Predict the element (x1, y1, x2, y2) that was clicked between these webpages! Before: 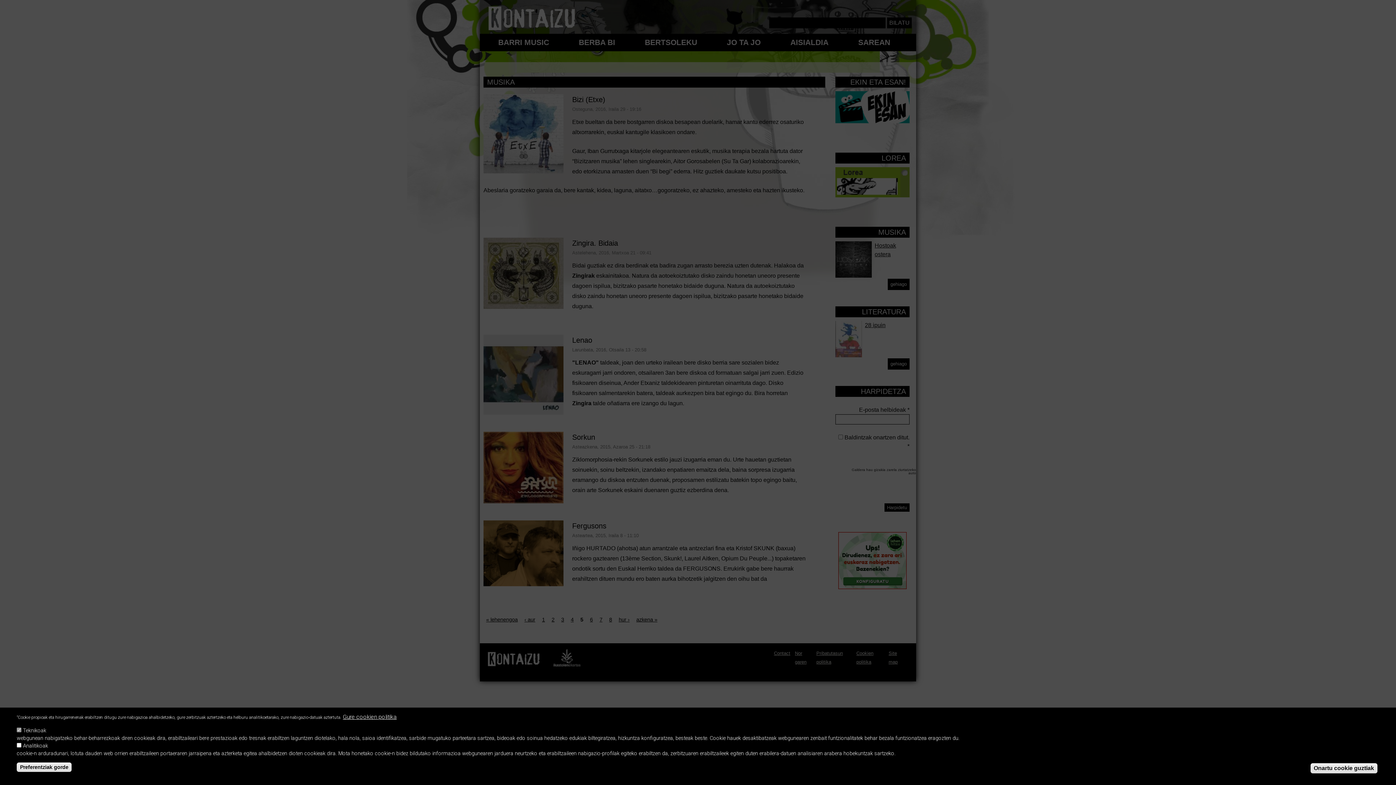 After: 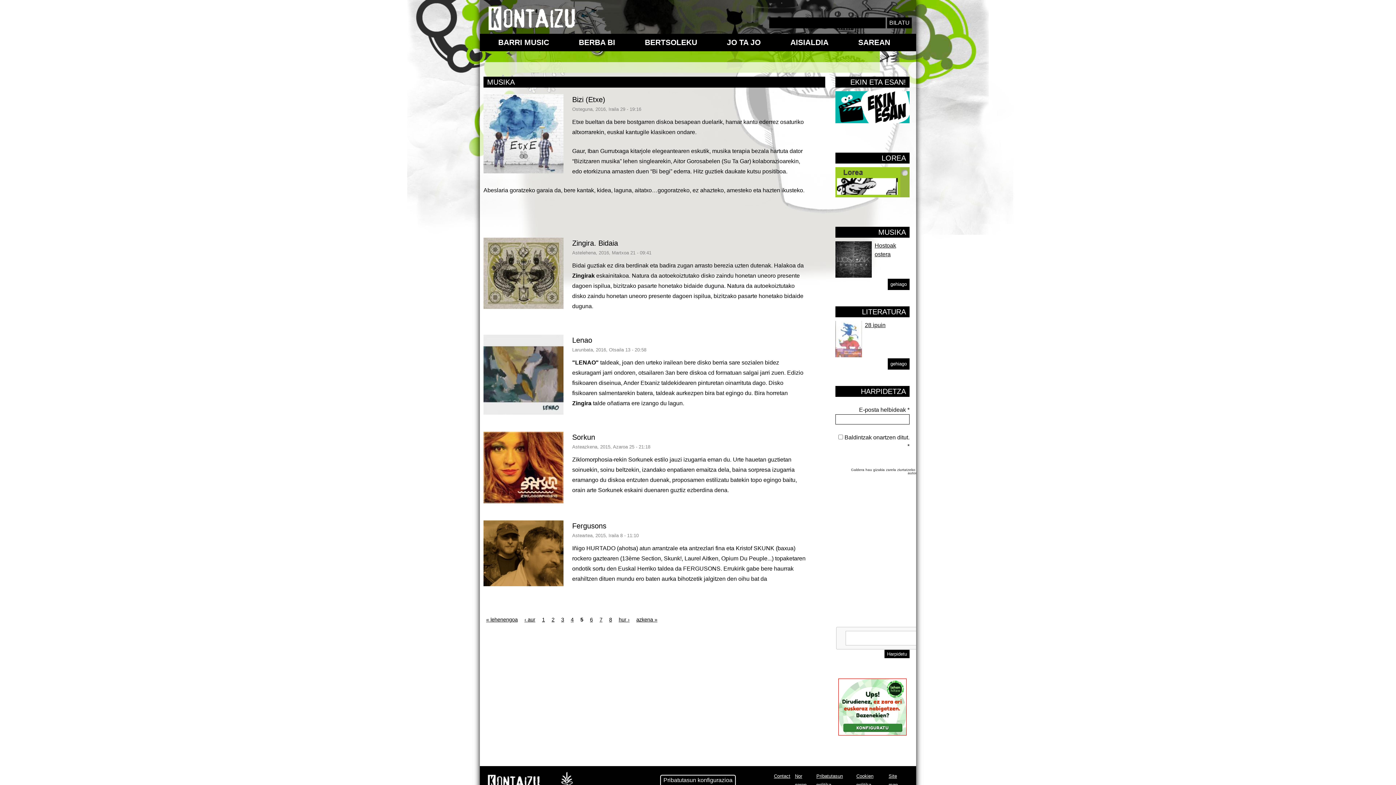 Action: label: Onartu cookie guztiak bbox: (1310, 763, 1377, 773)